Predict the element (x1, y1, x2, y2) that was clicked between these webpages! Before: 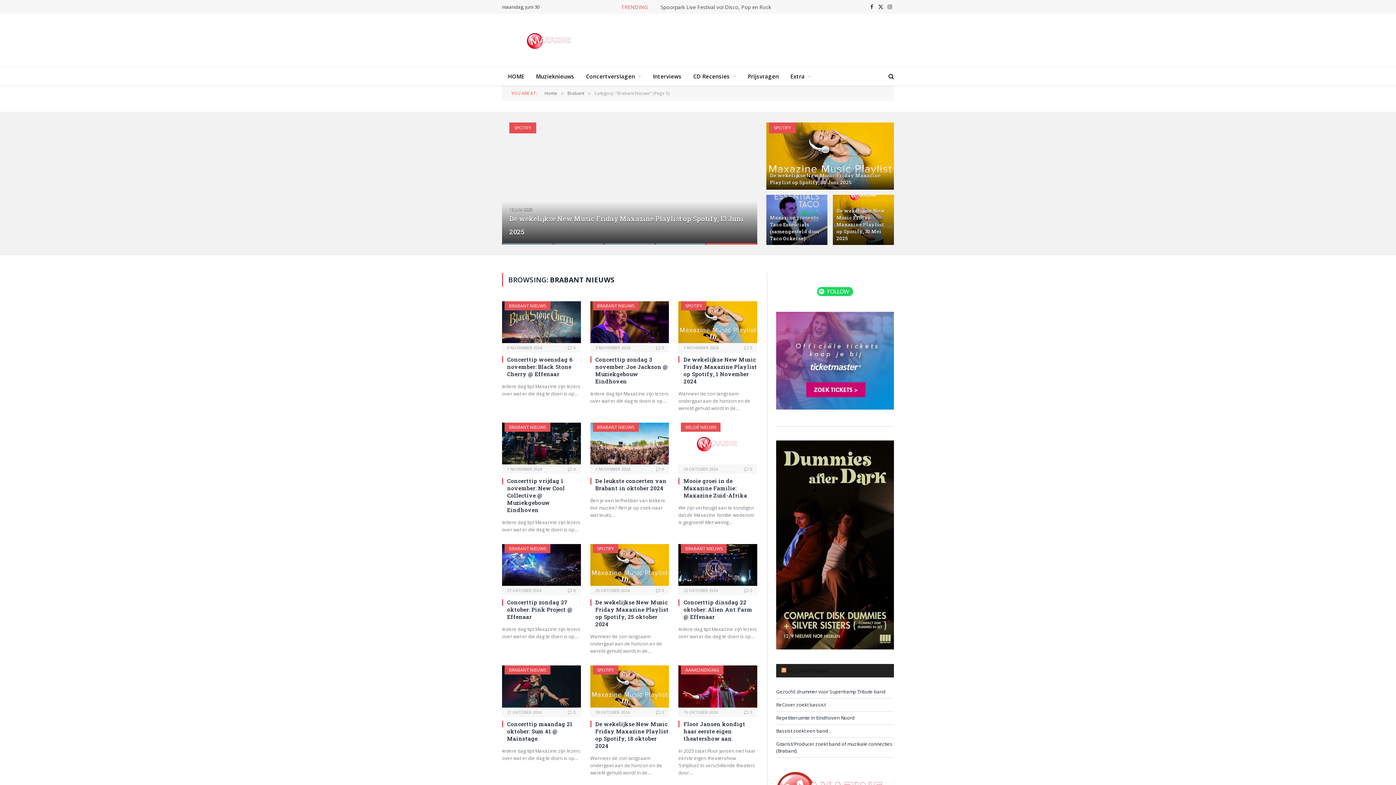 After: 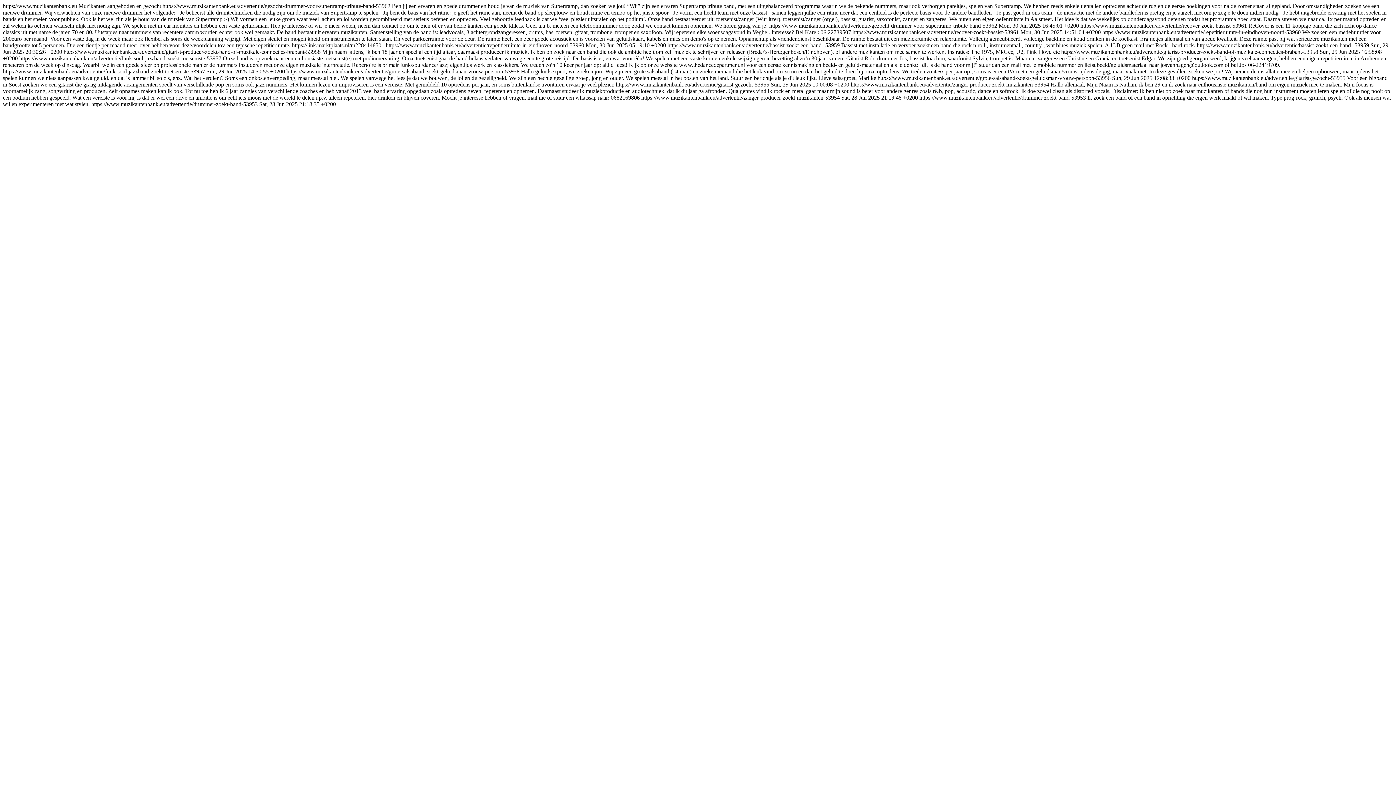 Action: bbox: (781, 576, 786, 583)